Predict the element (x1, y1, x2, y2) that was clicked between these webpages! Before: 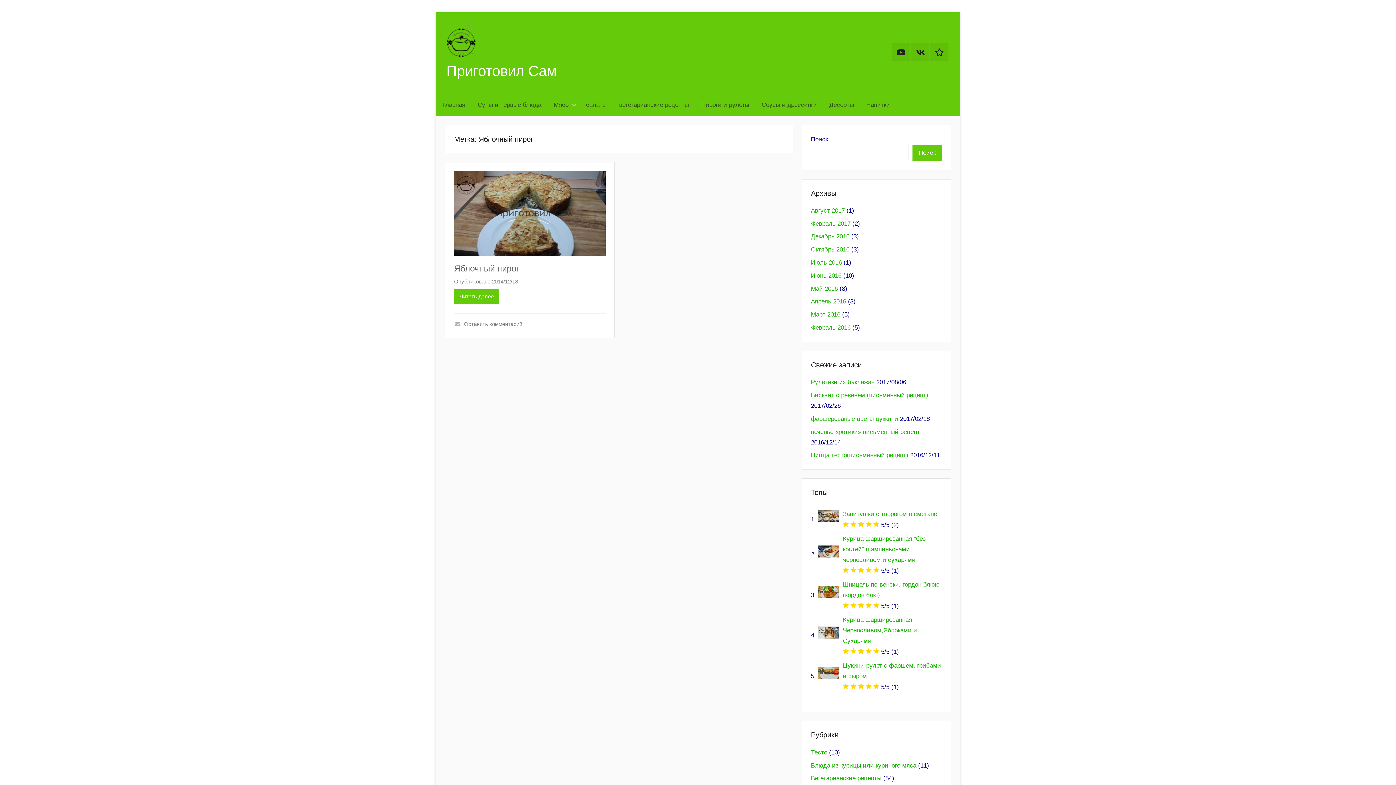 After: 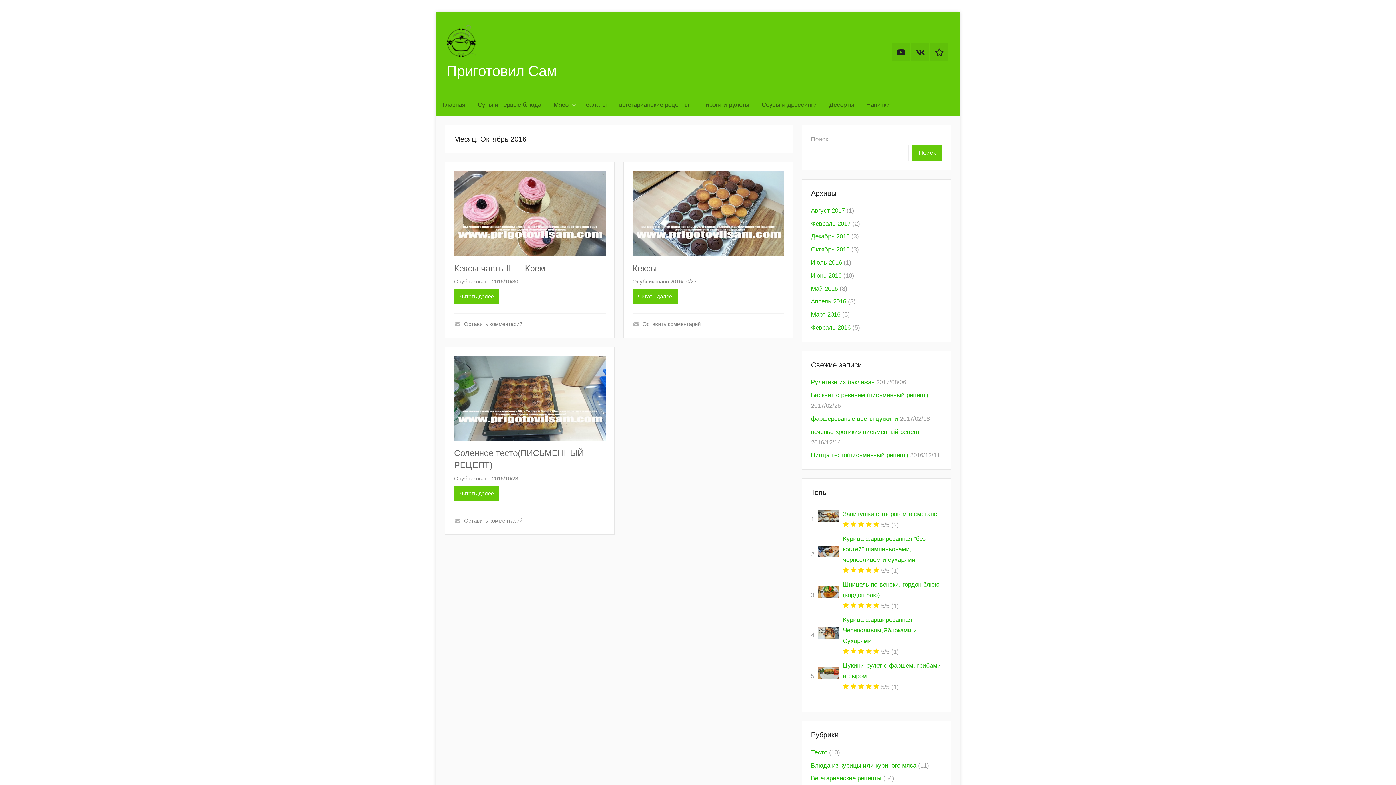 Action: bbox: (811, 246, 849, 253) label: Октябрь 2016